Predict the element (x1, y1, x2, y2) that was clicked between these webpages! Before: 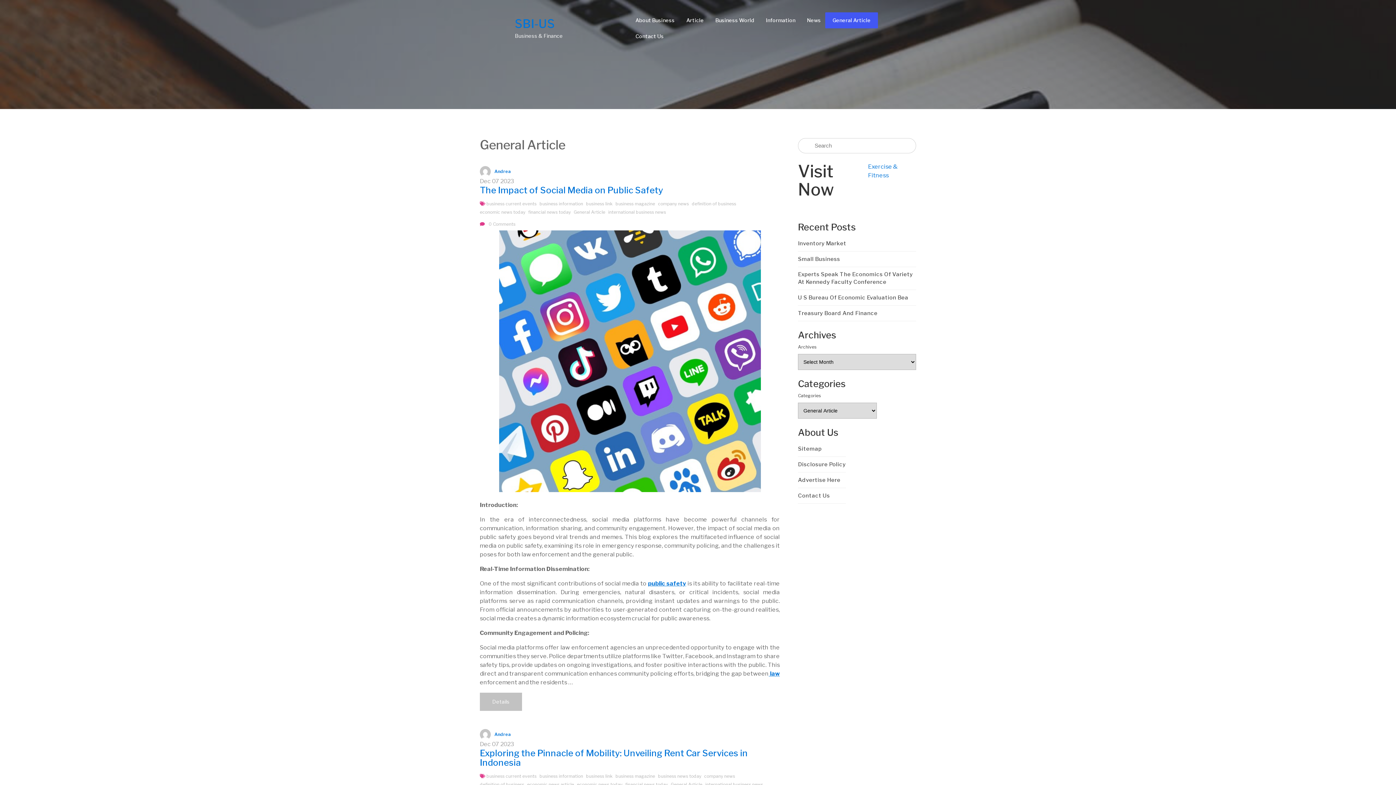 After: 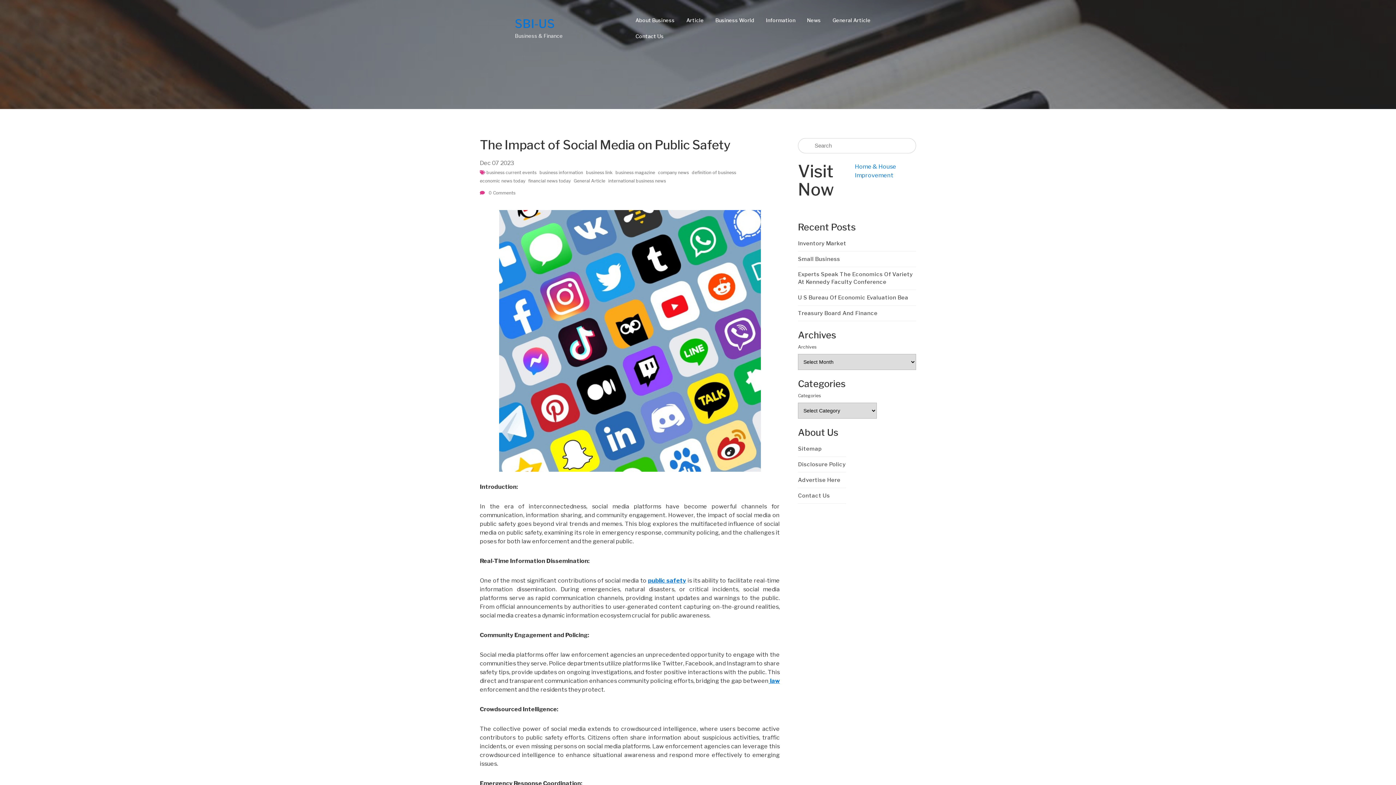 Action: label: 0 Comments bbox: (480, 221, 515, 226)